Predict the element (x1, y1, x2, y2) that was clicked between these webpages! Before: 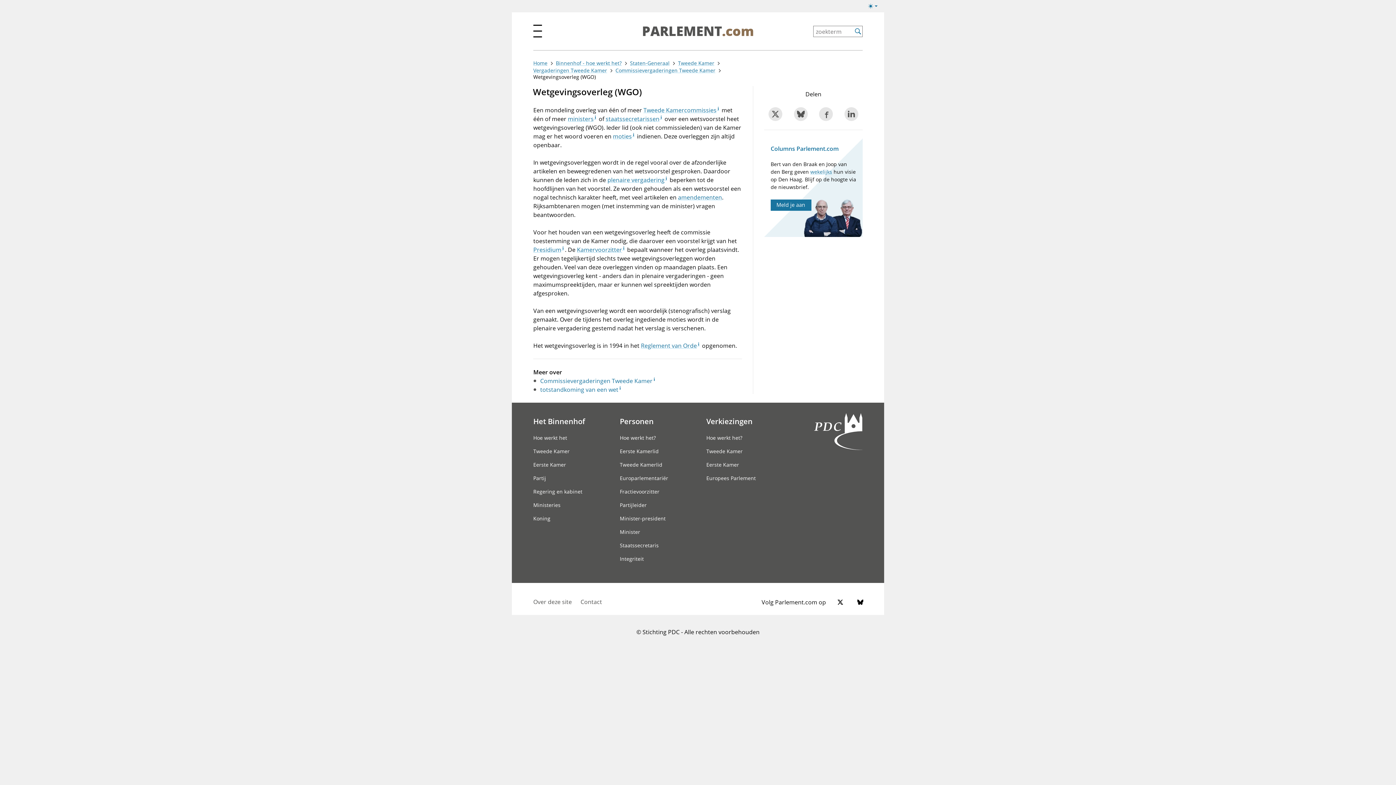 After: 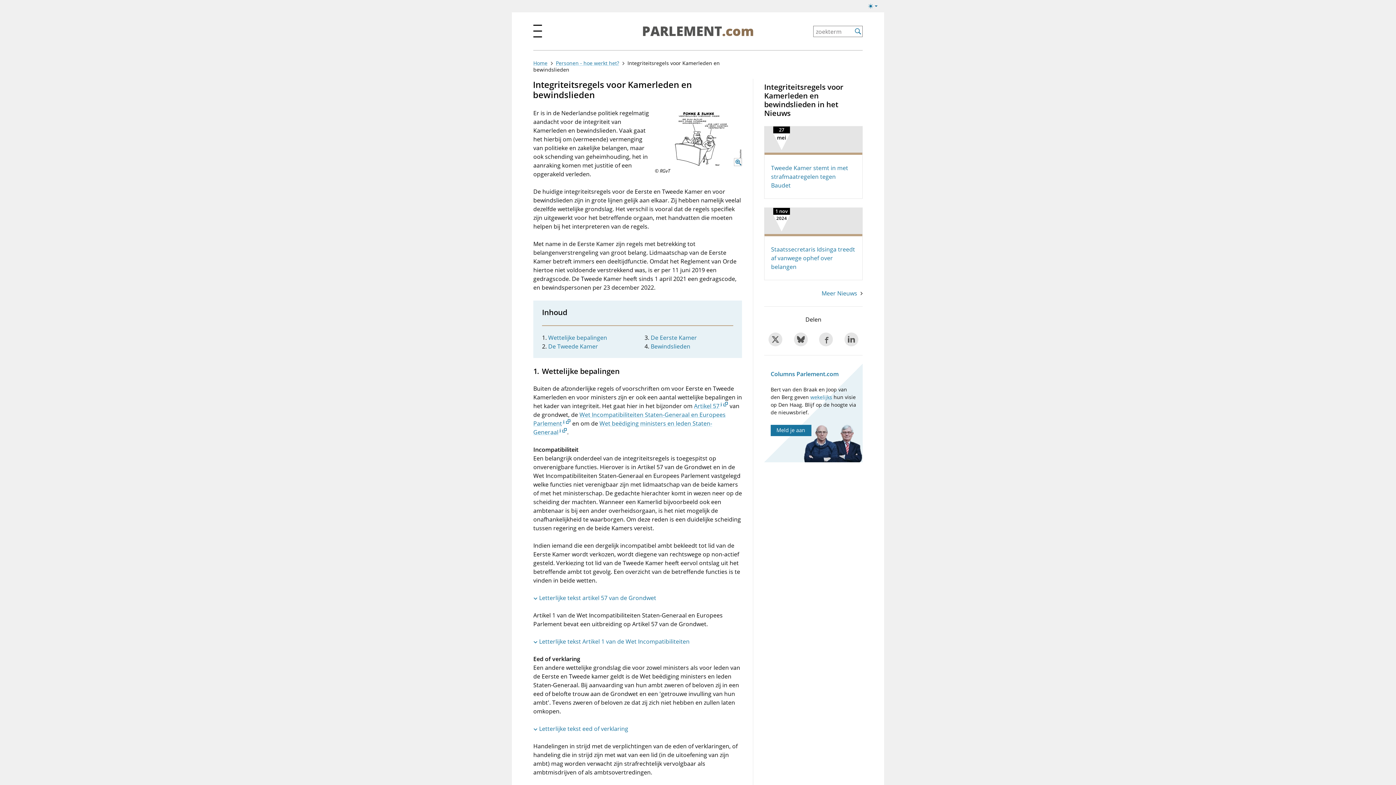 Action: label: Integriteit bbox: (620, 555, 702, 562)